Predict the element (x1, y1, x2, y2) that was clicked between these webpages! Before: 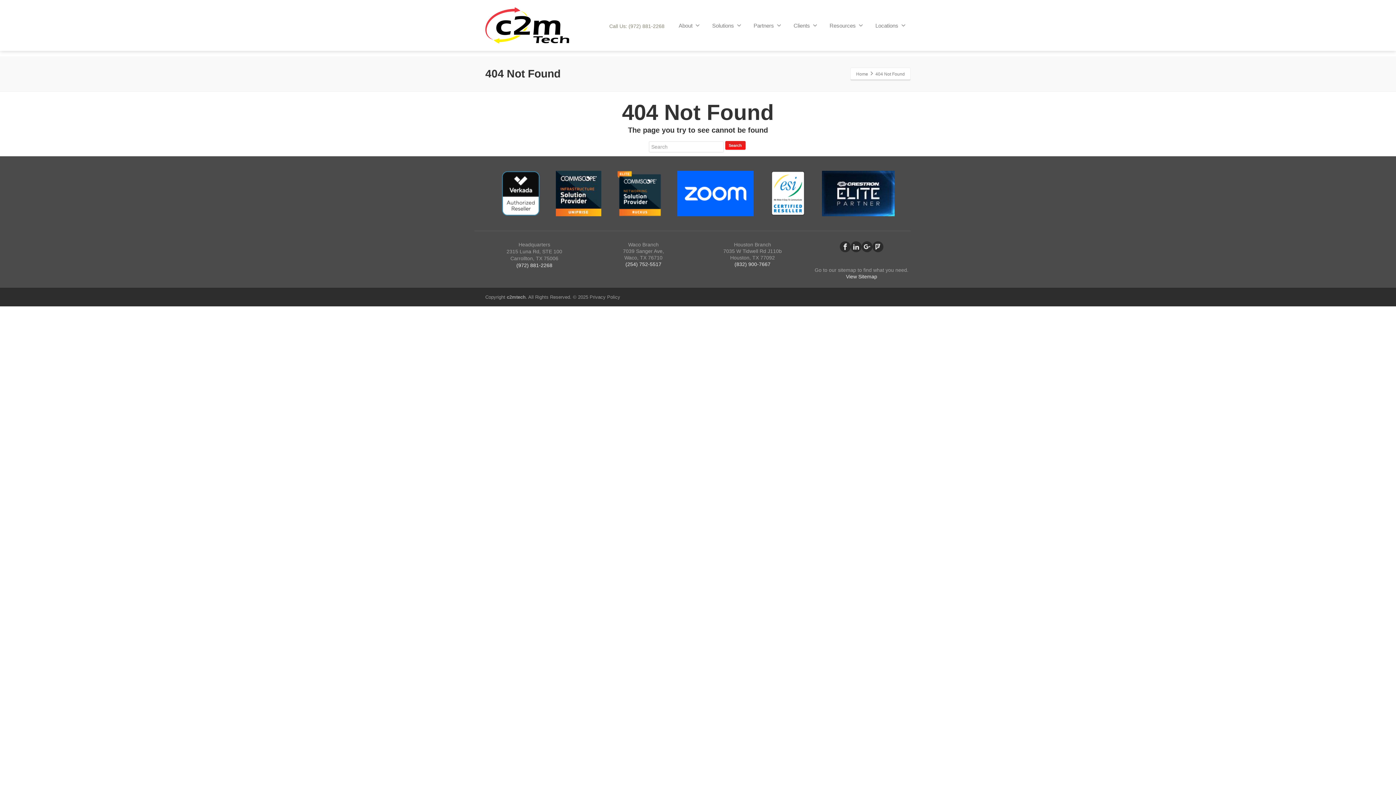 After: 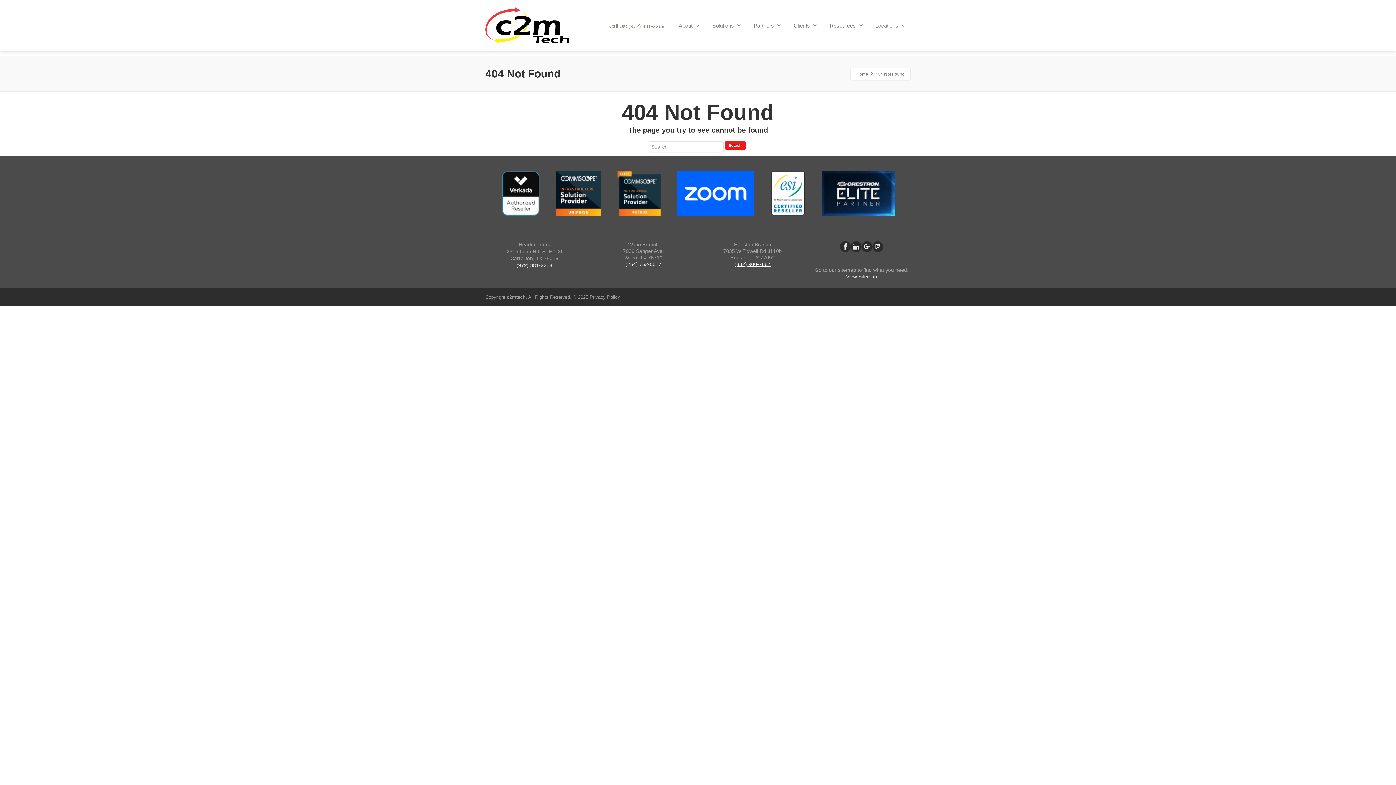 Action: bbox: (734, 261, 770, 267) label: (832) 900-7667